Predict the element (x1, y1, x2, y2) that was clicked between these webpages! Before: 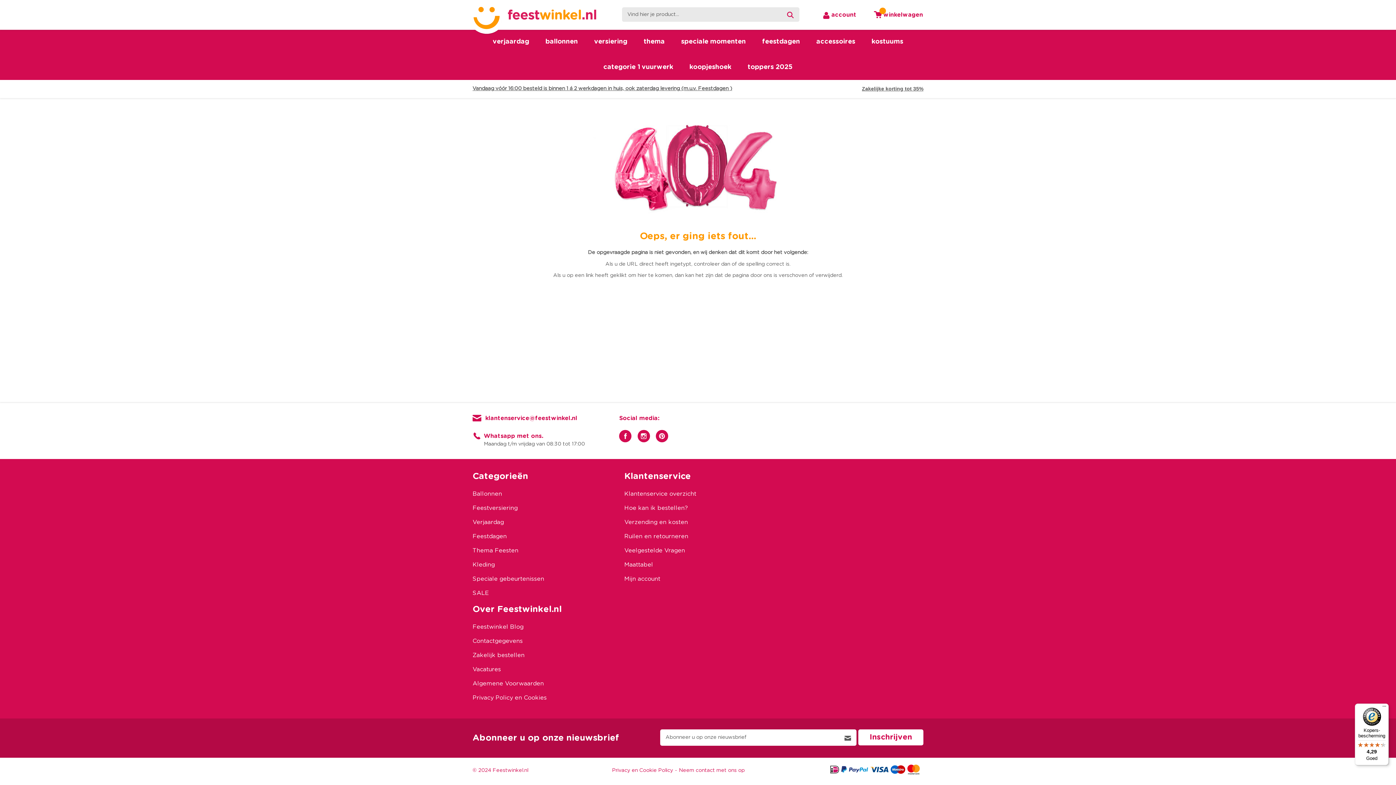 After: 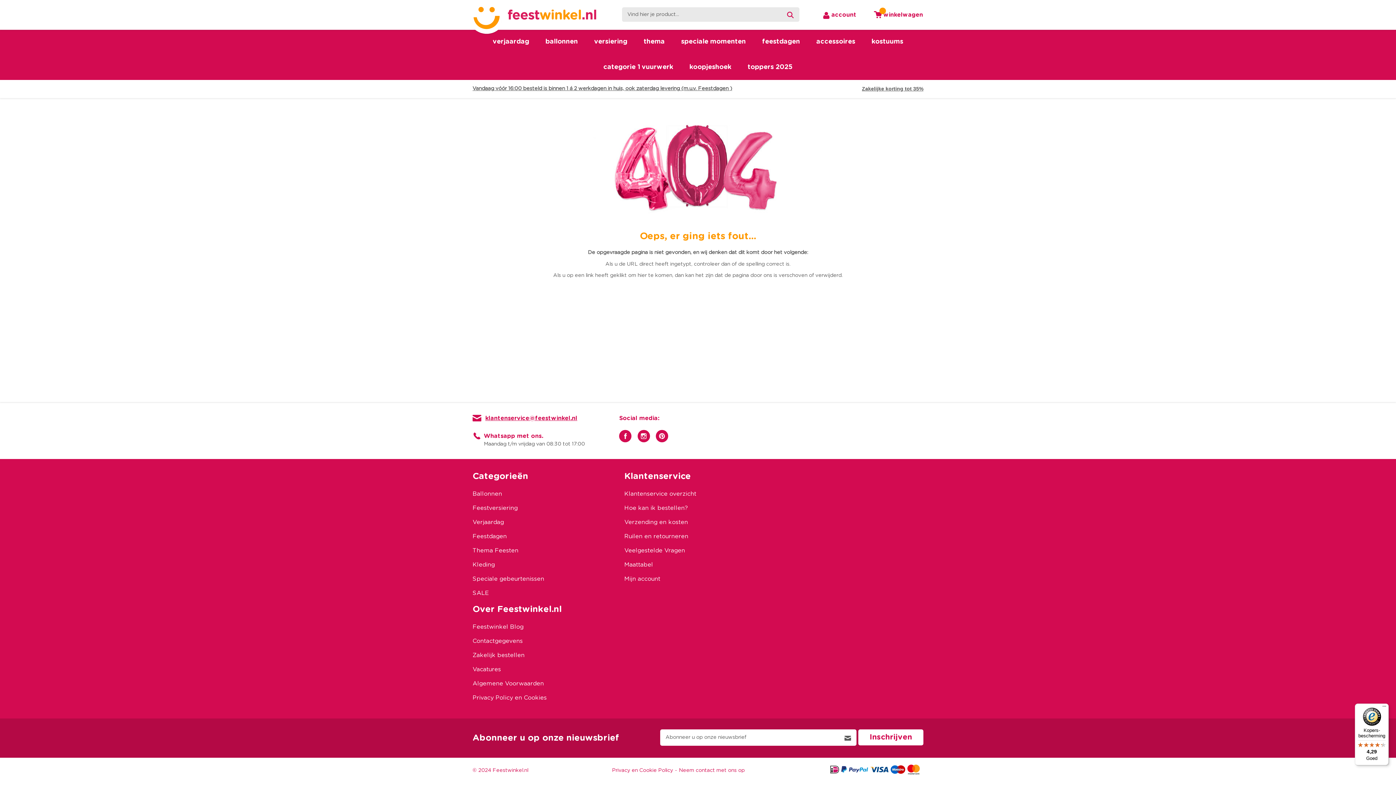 Action: label: klantenservice@feestwinkel.nl bbox: (485, 415, 577, 421)